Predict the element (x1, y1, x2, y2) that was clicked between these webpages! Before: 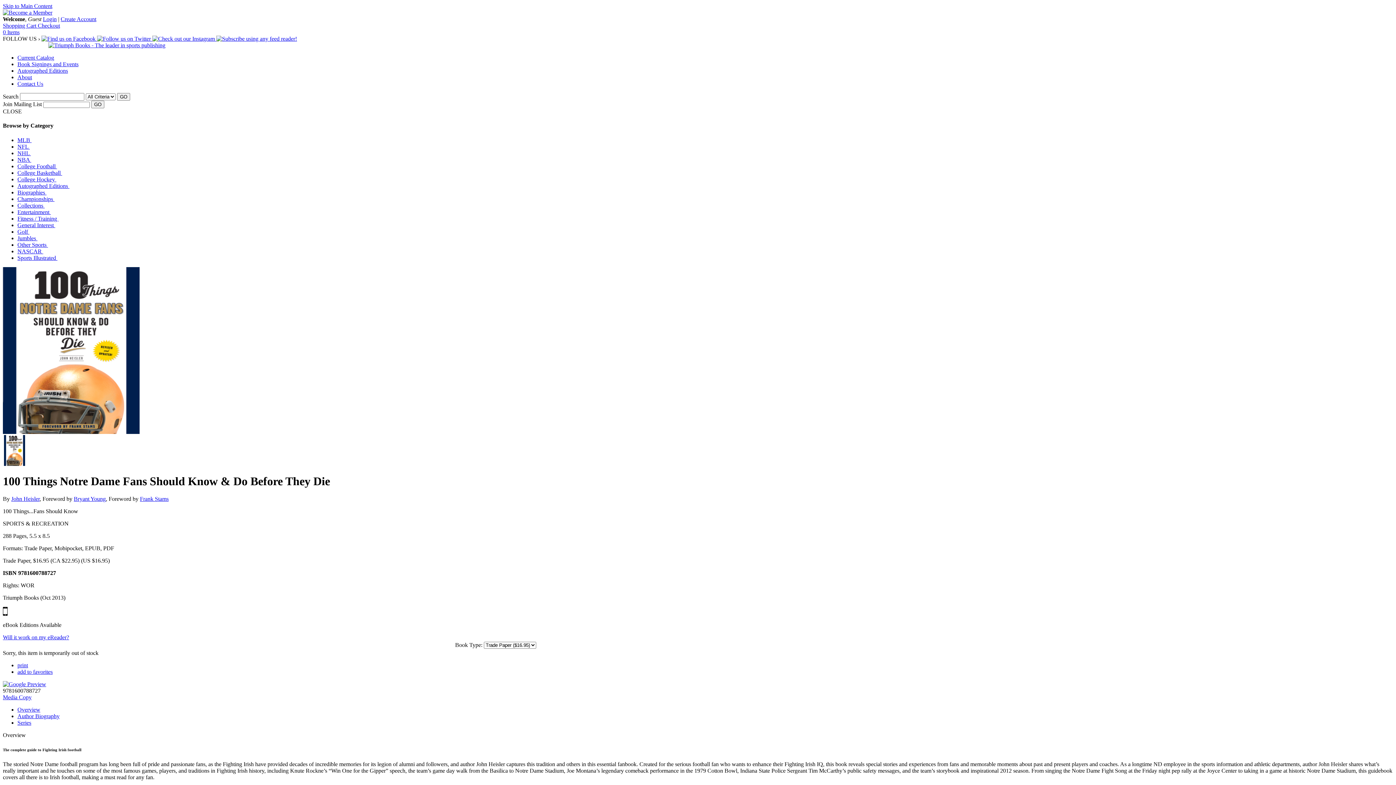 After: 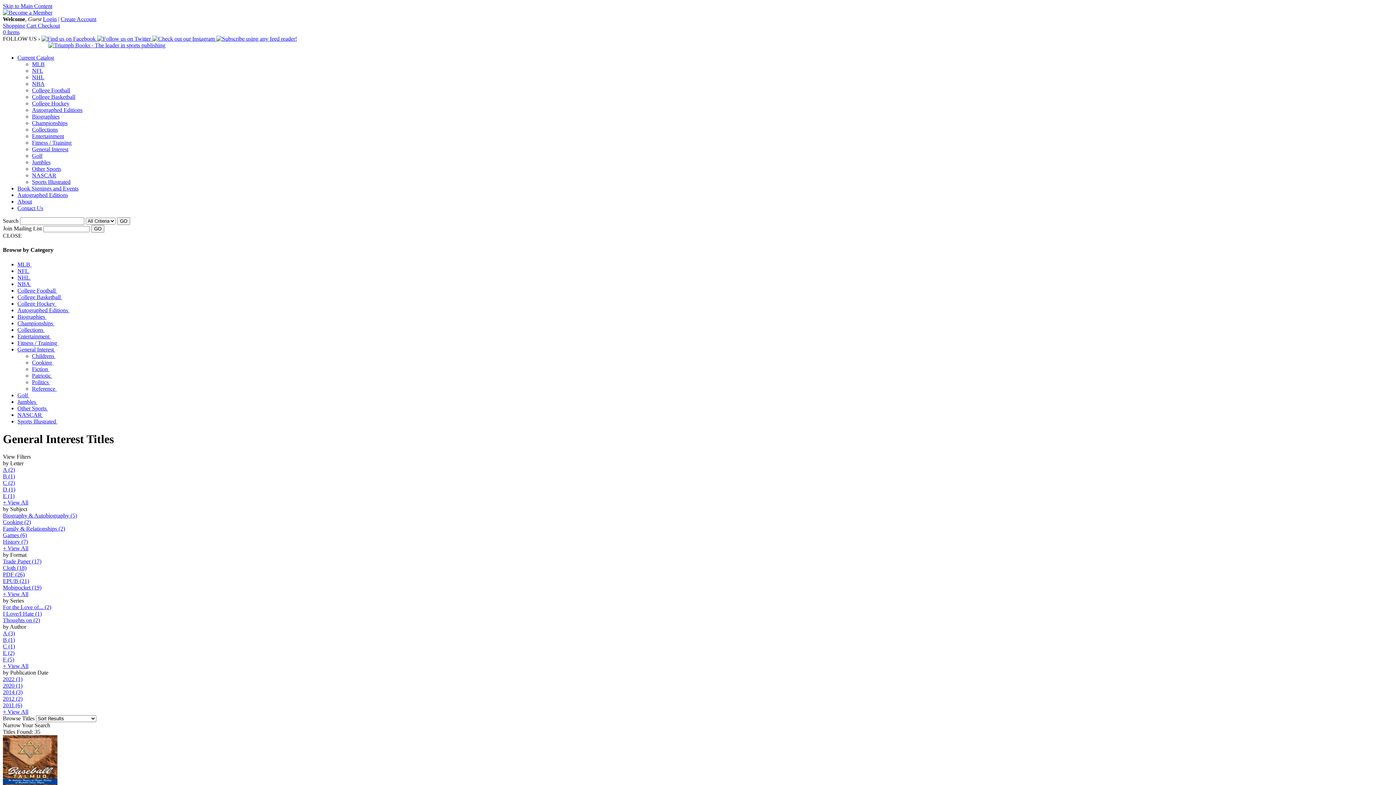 Action: bbox: (17, 222, 55, 228) label: General Interest 